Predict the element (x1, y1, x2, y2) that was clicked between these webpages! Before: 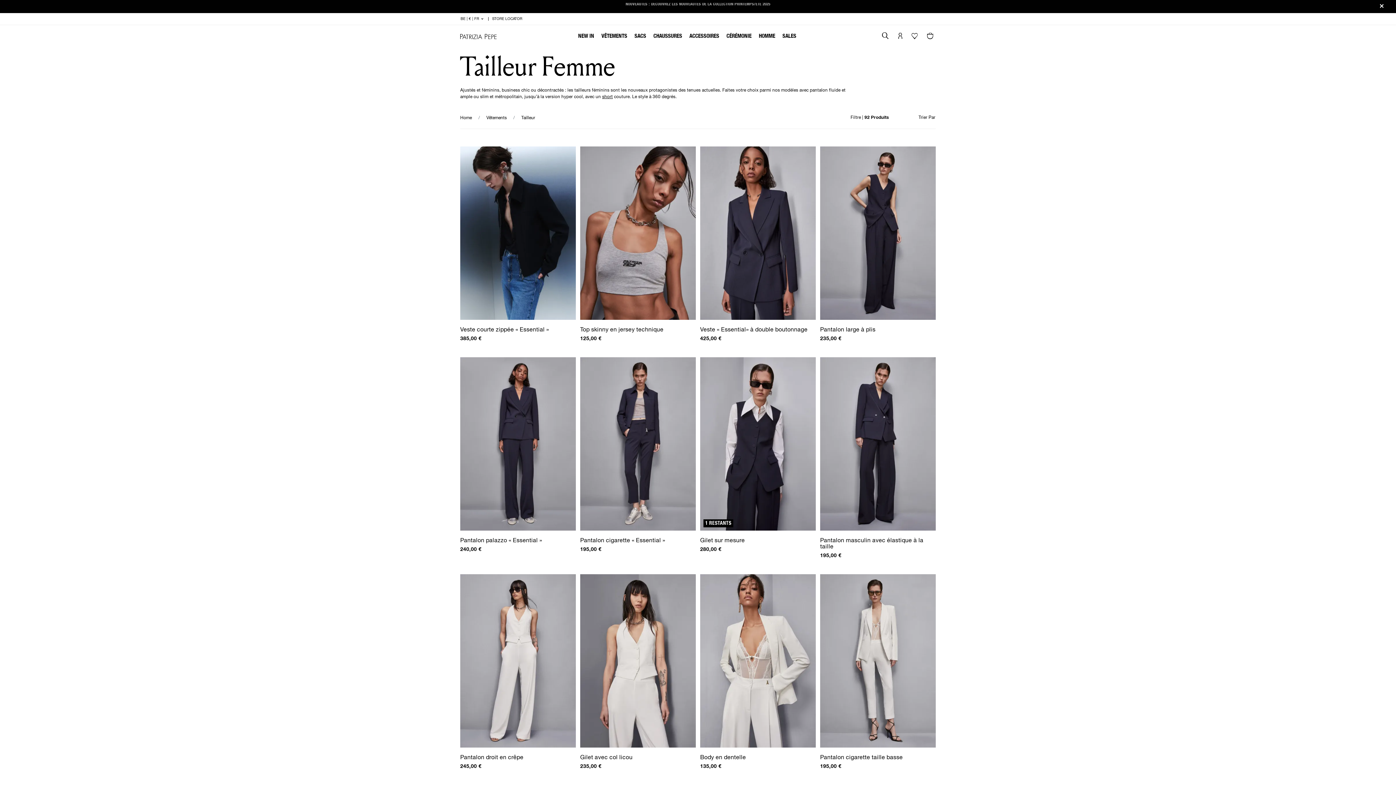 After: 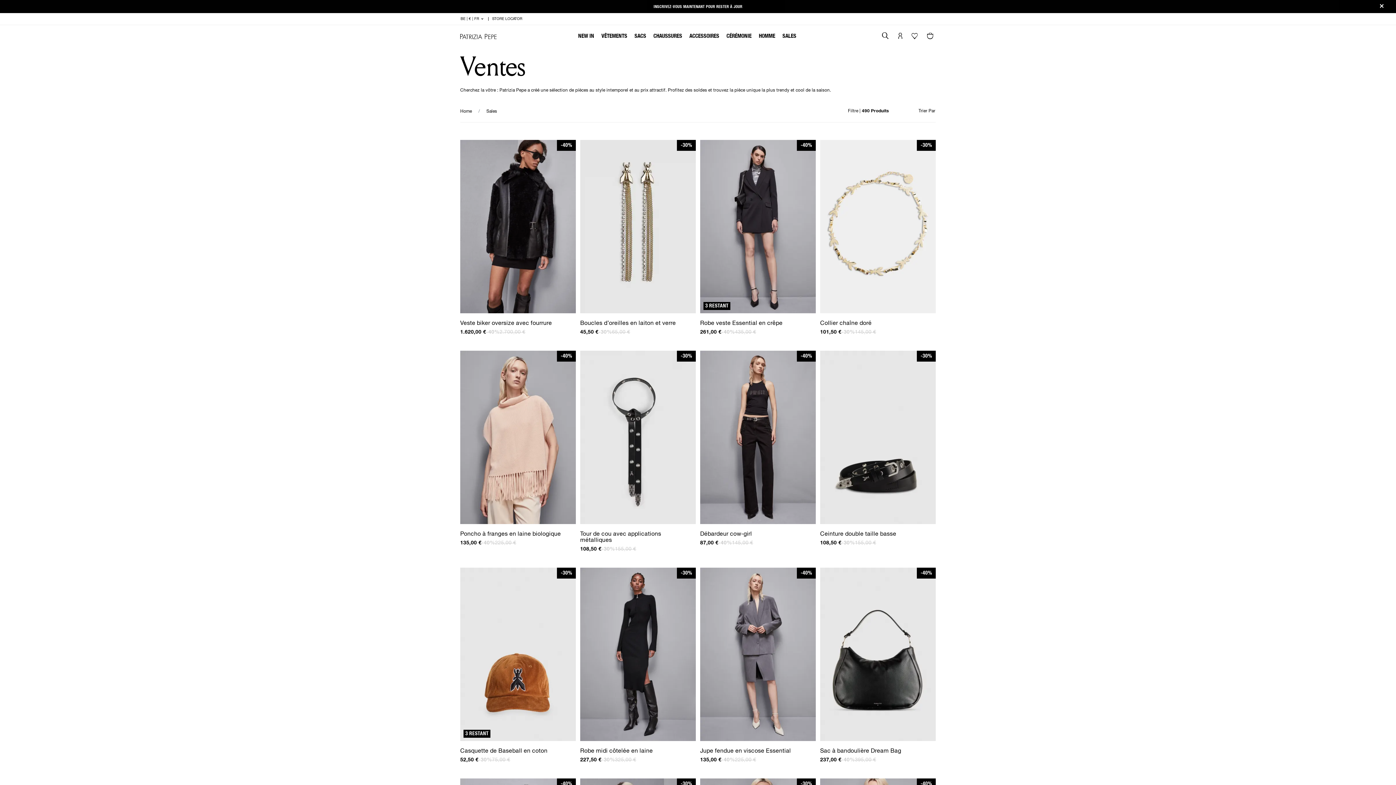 Action: label: SALES bbox: (782, 25, 796, 47)